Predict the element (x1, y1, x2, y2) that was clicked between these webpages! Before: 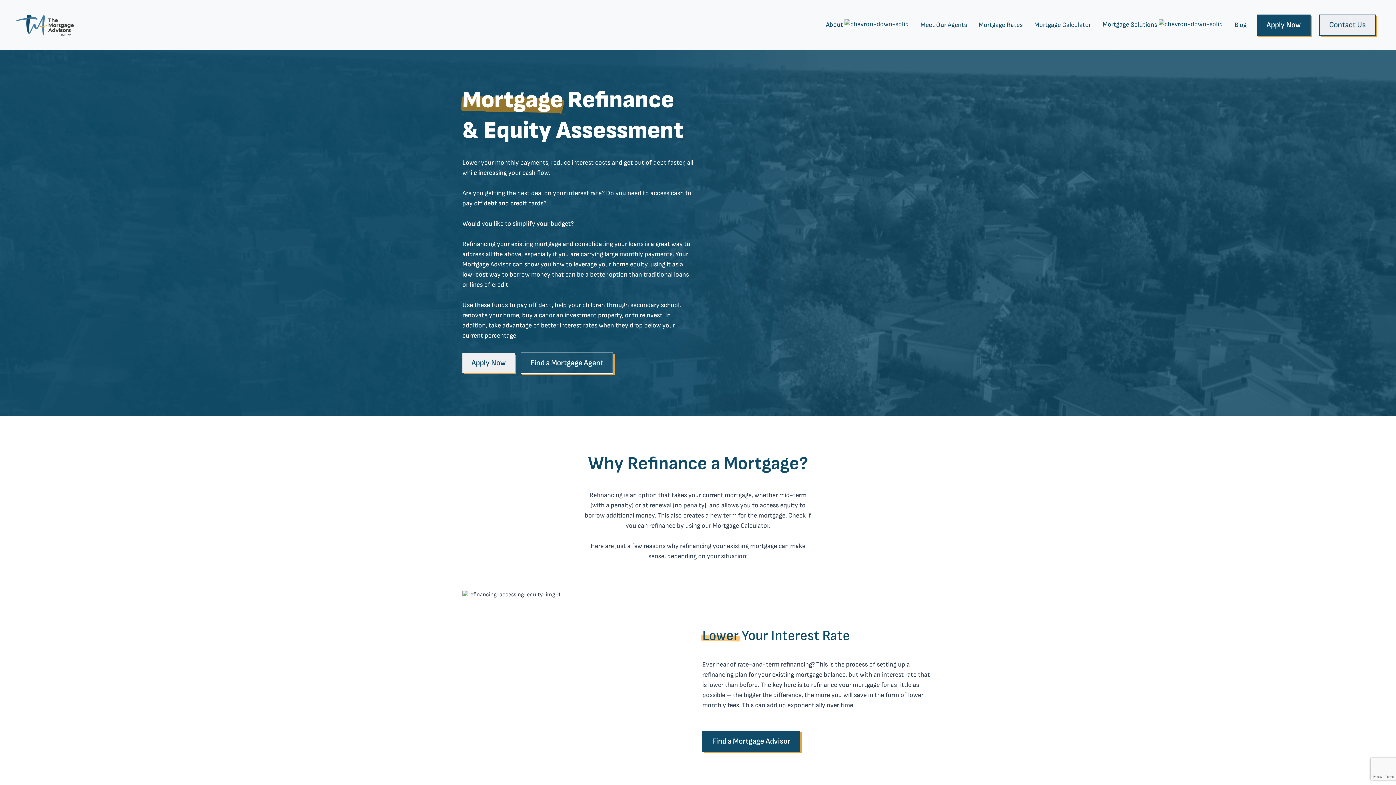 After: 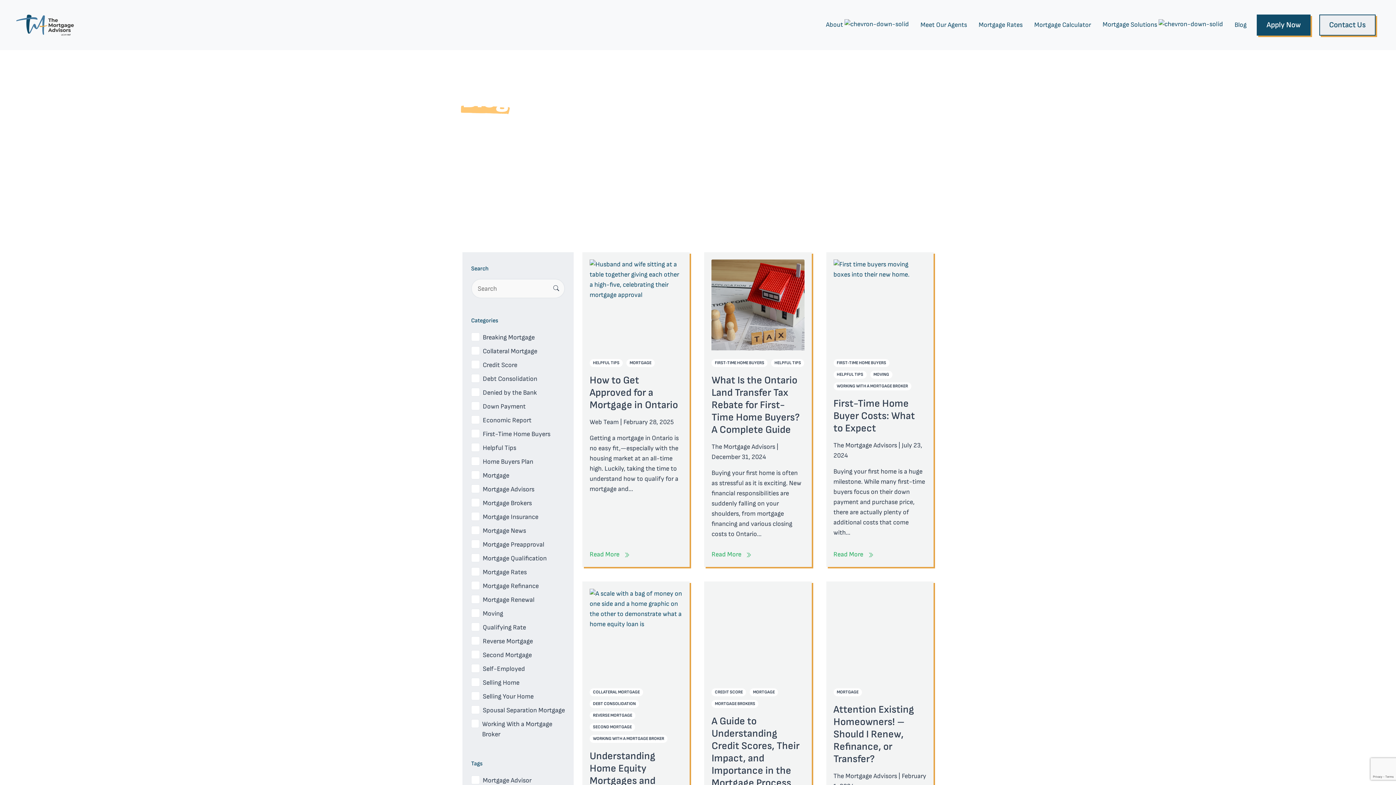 Action: bbox: (1229, 0, 1252, 49) label: Blog